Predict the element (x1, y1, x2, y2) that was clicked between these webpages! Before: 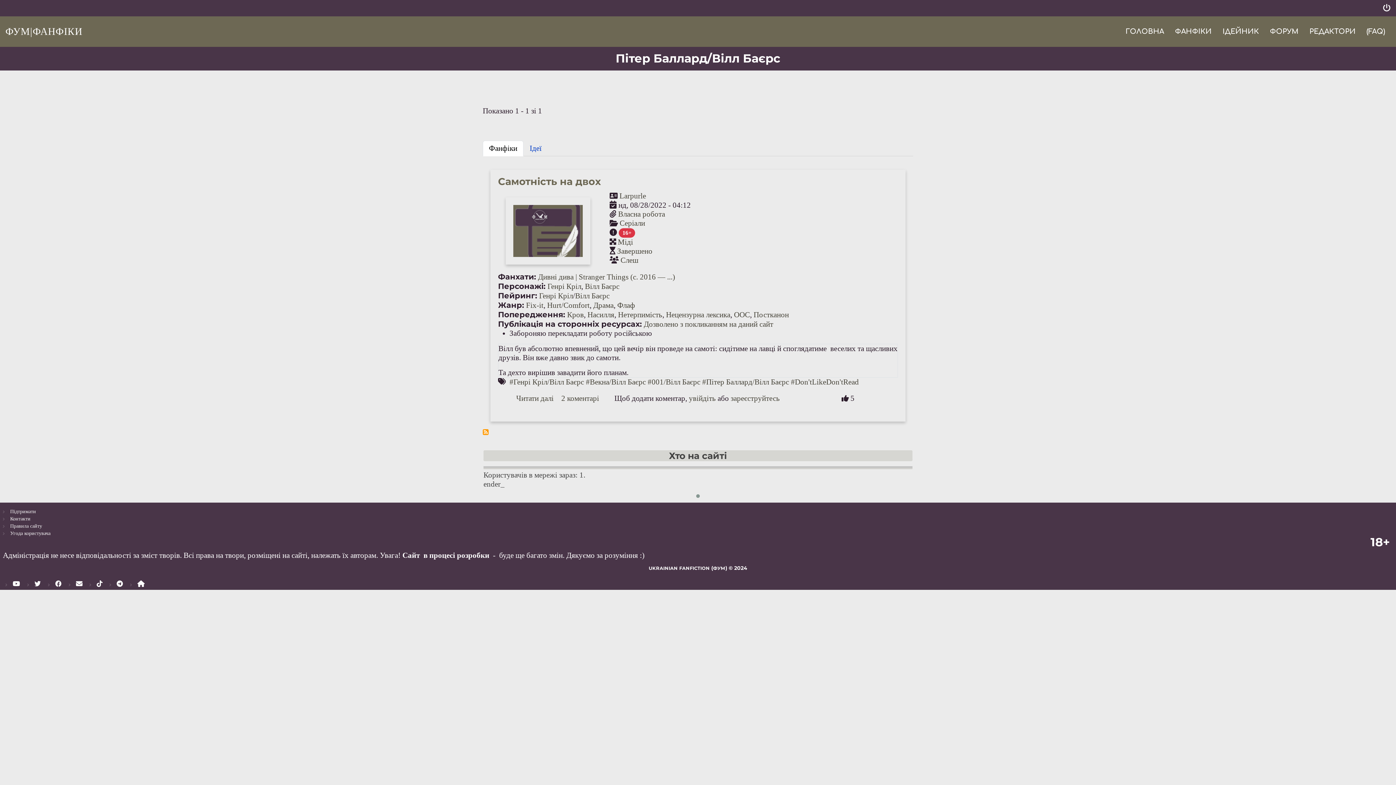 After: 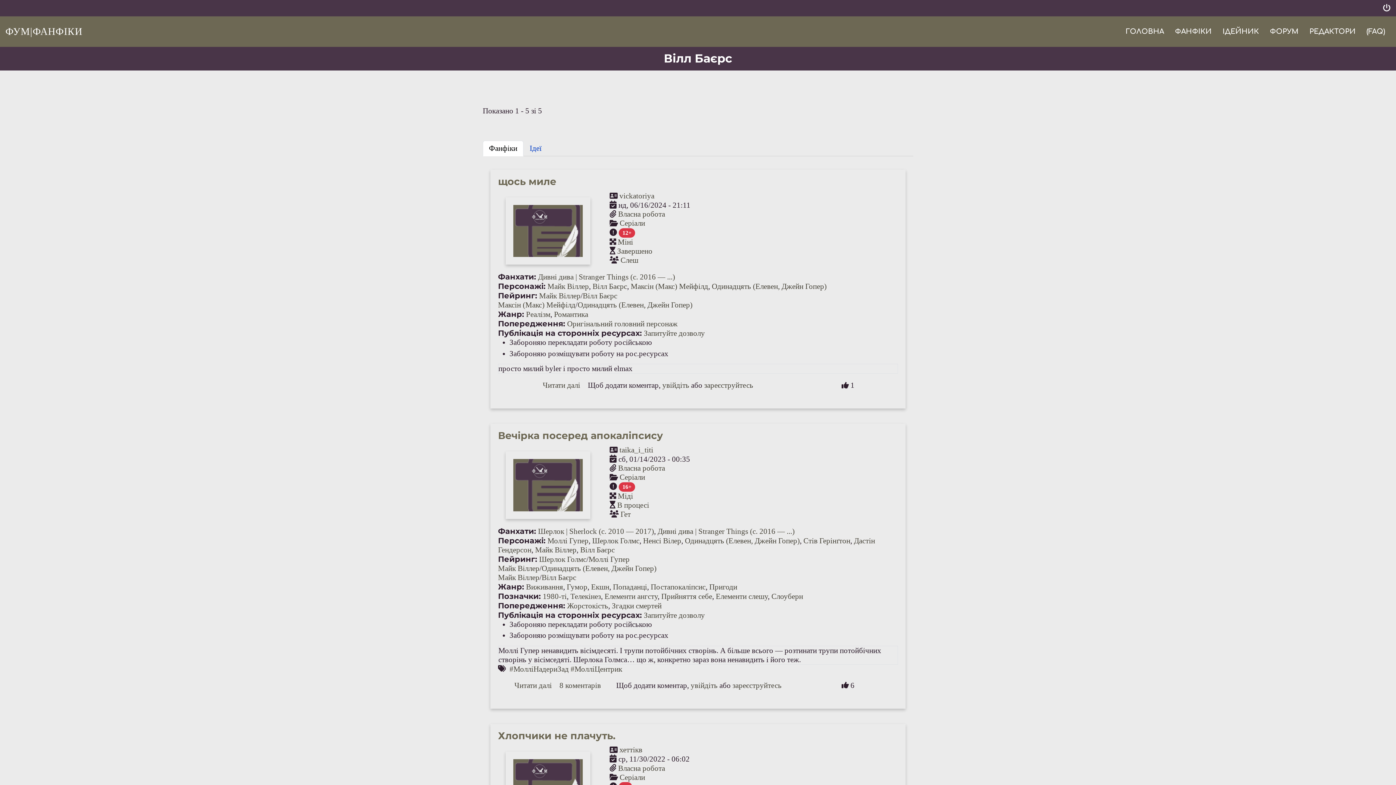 Action: bbox: (585, 282, 619, 291) label: Вілл Баєрс